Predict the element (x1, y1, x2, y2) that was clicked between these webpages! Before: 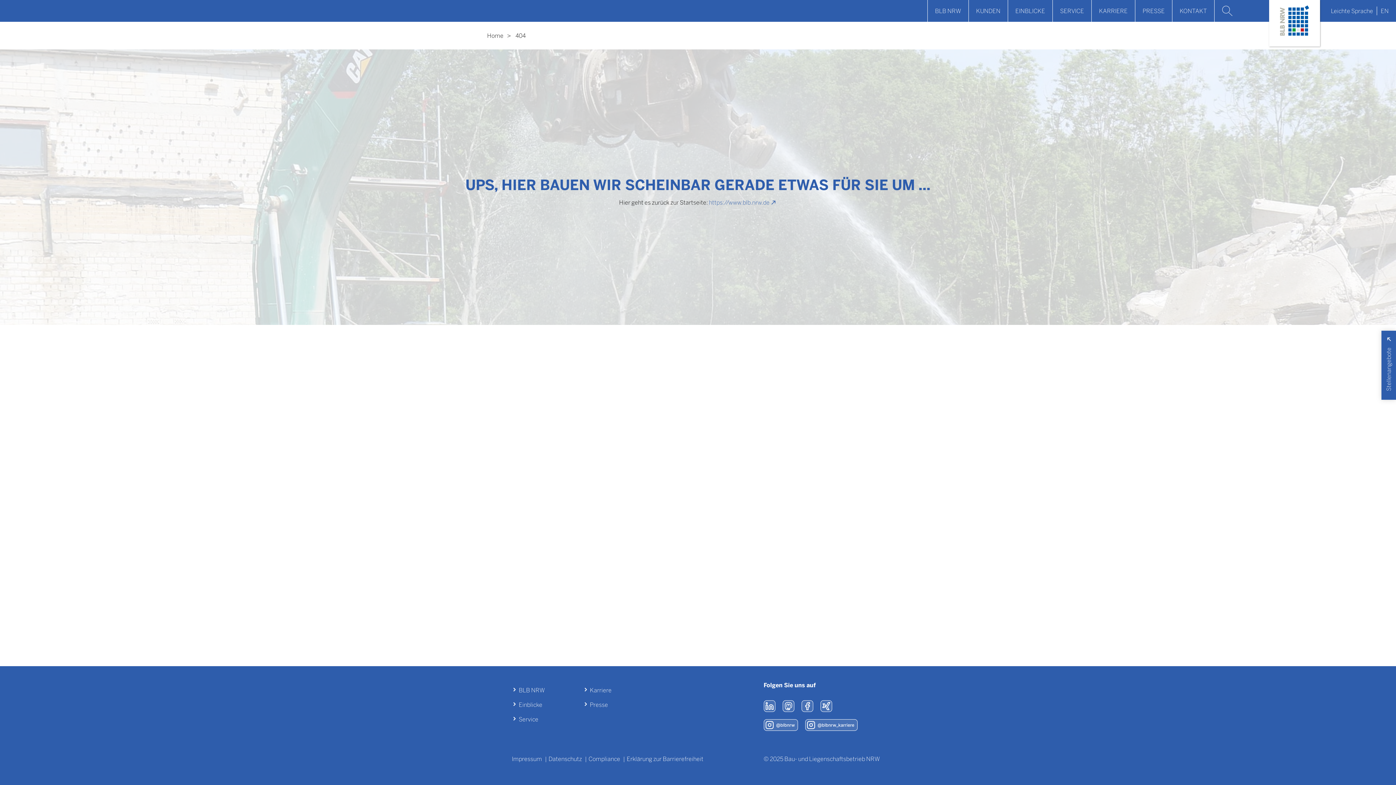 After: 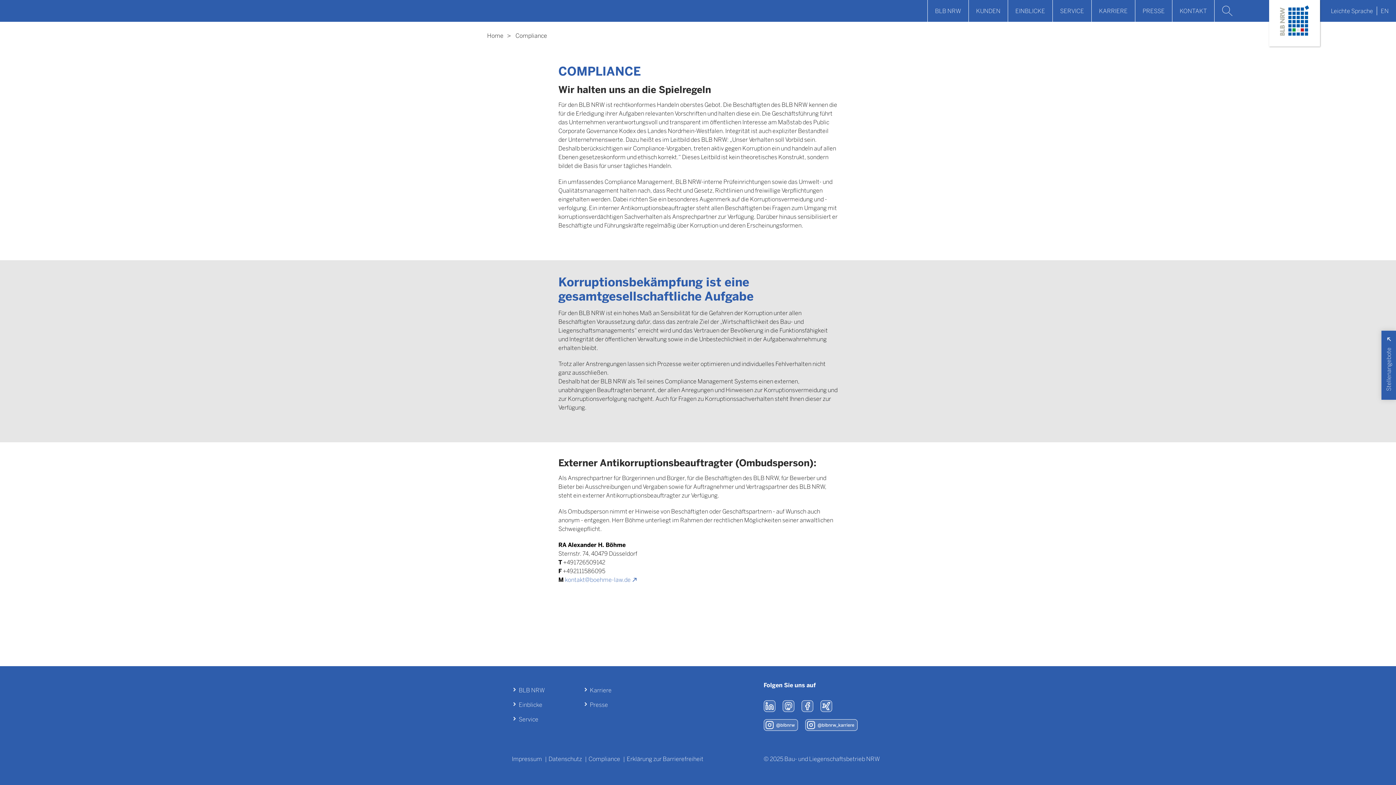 Action: label: Compliance  bbox: (588, 755, 621, 762)